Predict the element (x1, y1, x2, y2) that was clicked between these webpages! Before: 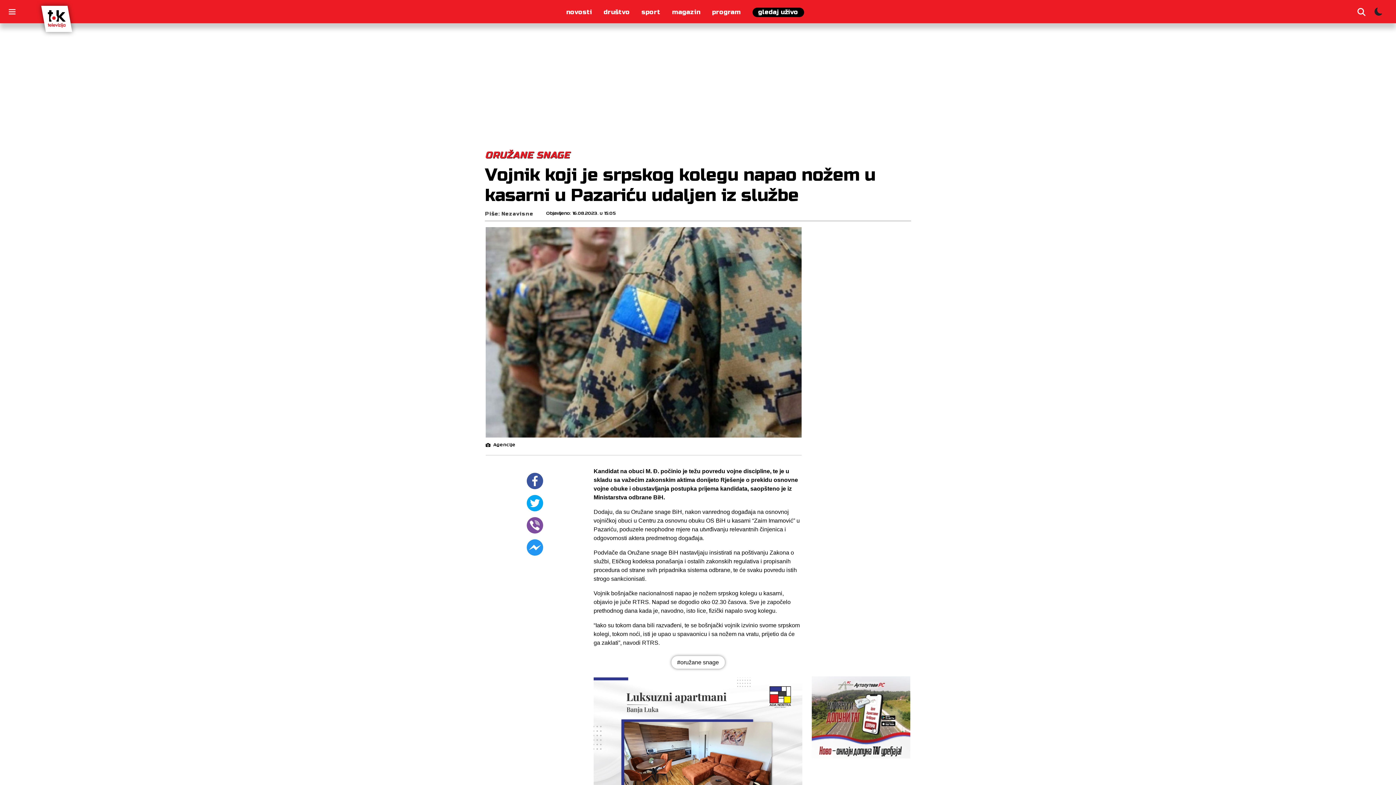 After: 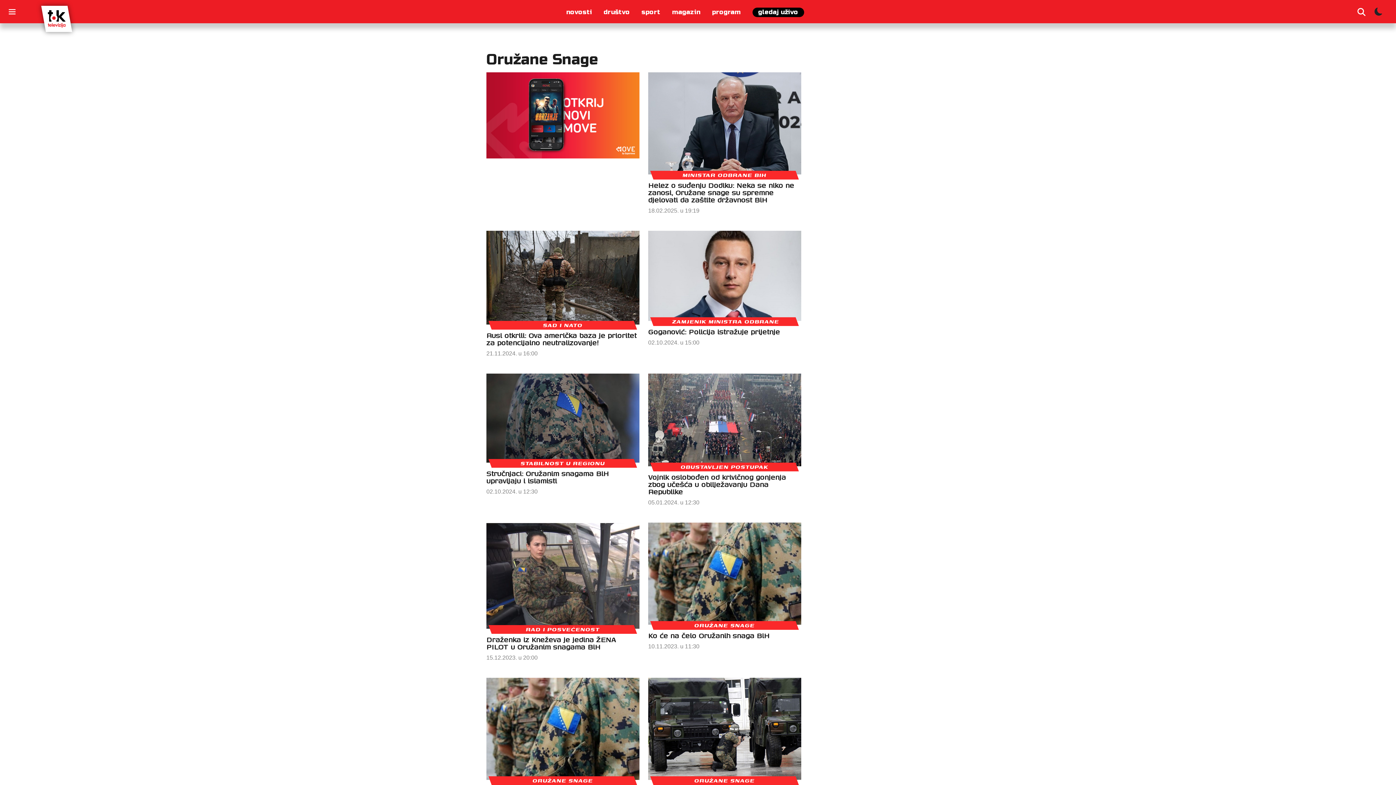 Action: bbox: (671, 656, 724, 669) label: #oružane snage